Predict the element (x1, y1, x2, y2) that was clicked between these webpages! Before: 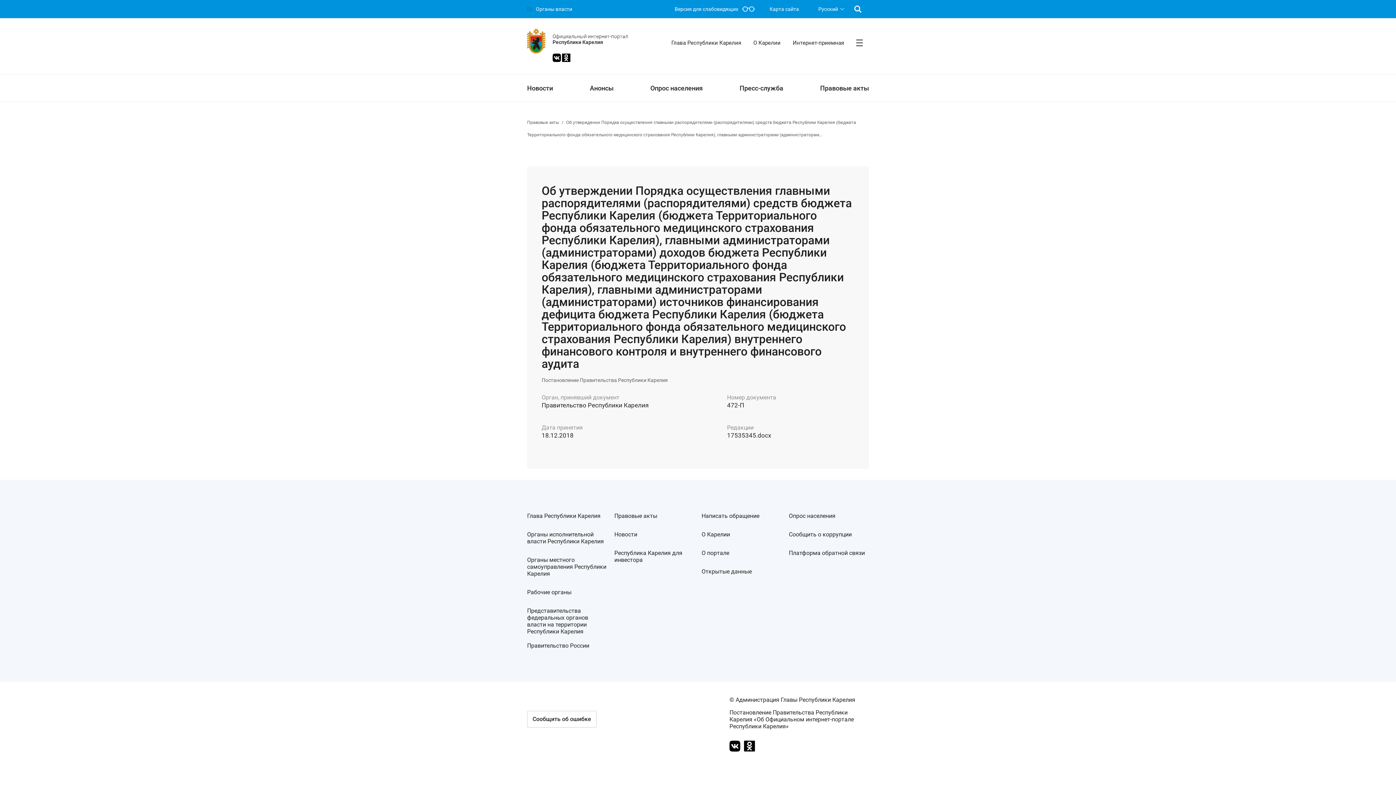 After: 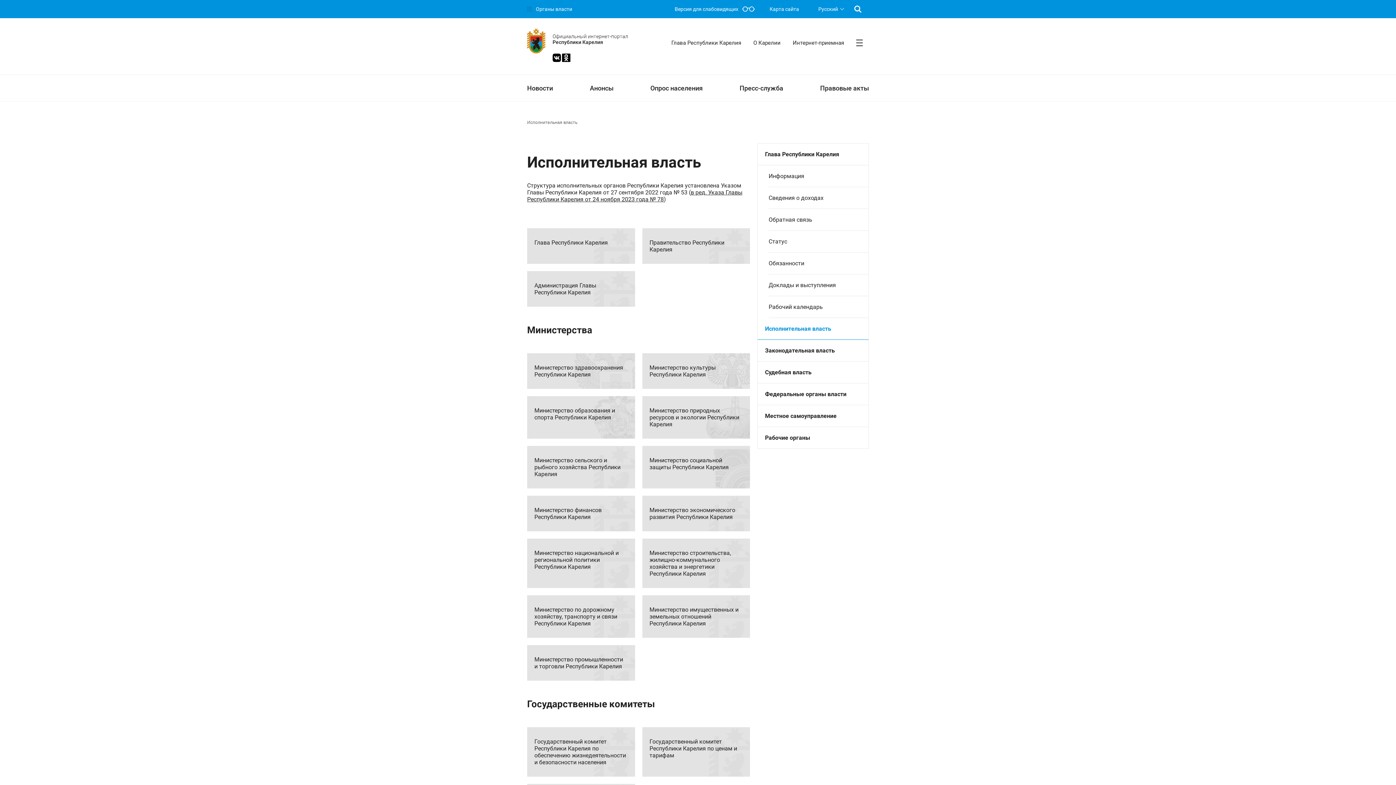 Action: bbox: (527, 531, 607, 545) label: Органы исполнительной власти Республики Карелия